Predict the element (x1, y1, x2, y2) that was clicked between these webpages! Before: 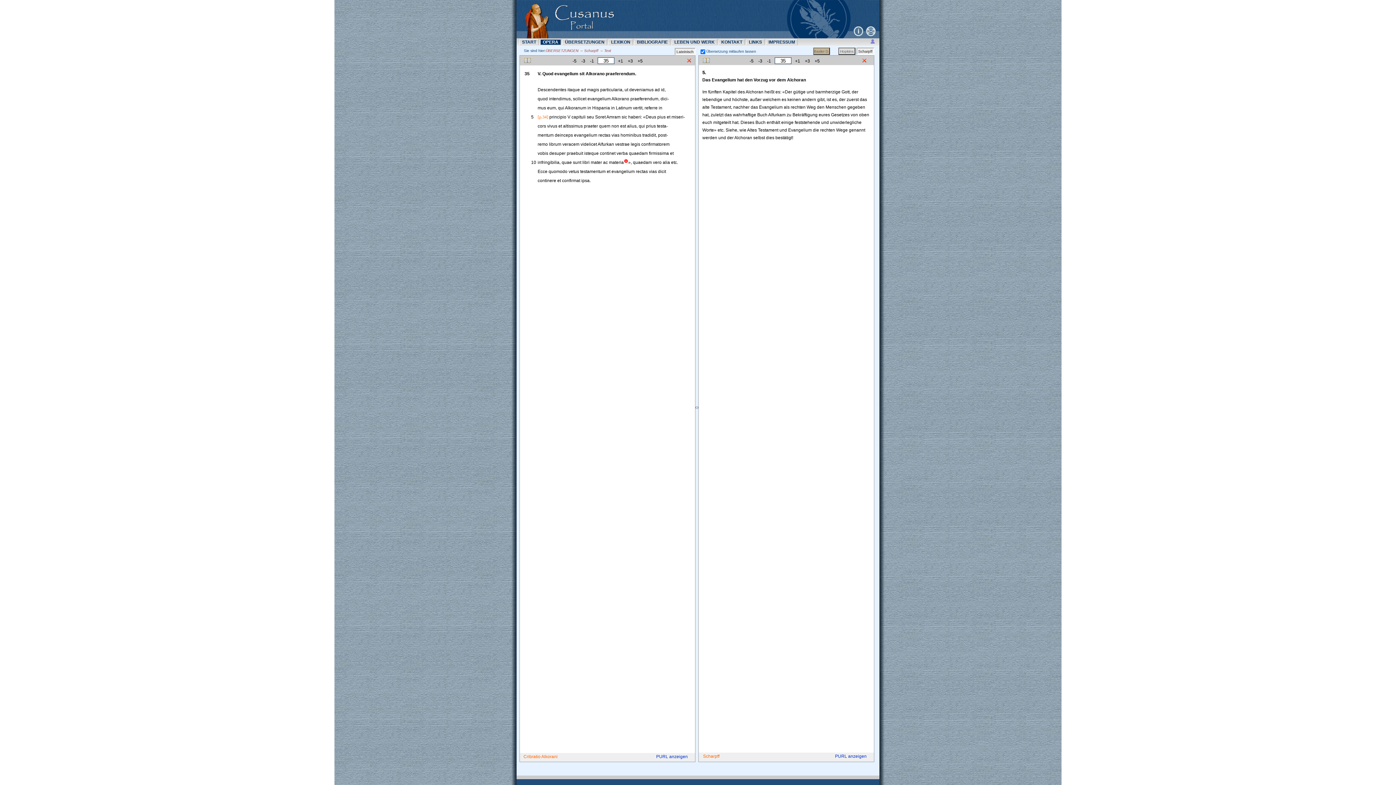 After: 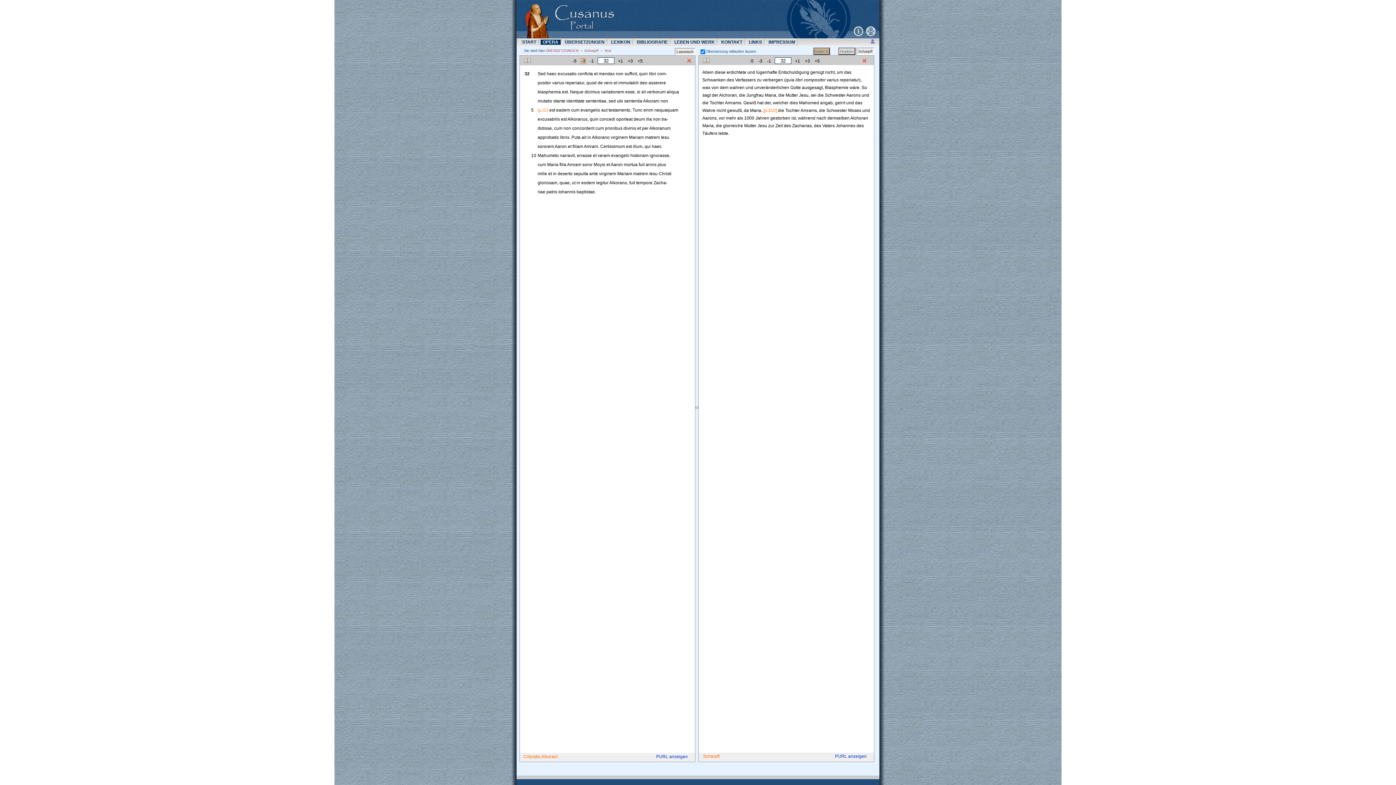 Action: bbox: (581, 58, 585, 63) label: -3